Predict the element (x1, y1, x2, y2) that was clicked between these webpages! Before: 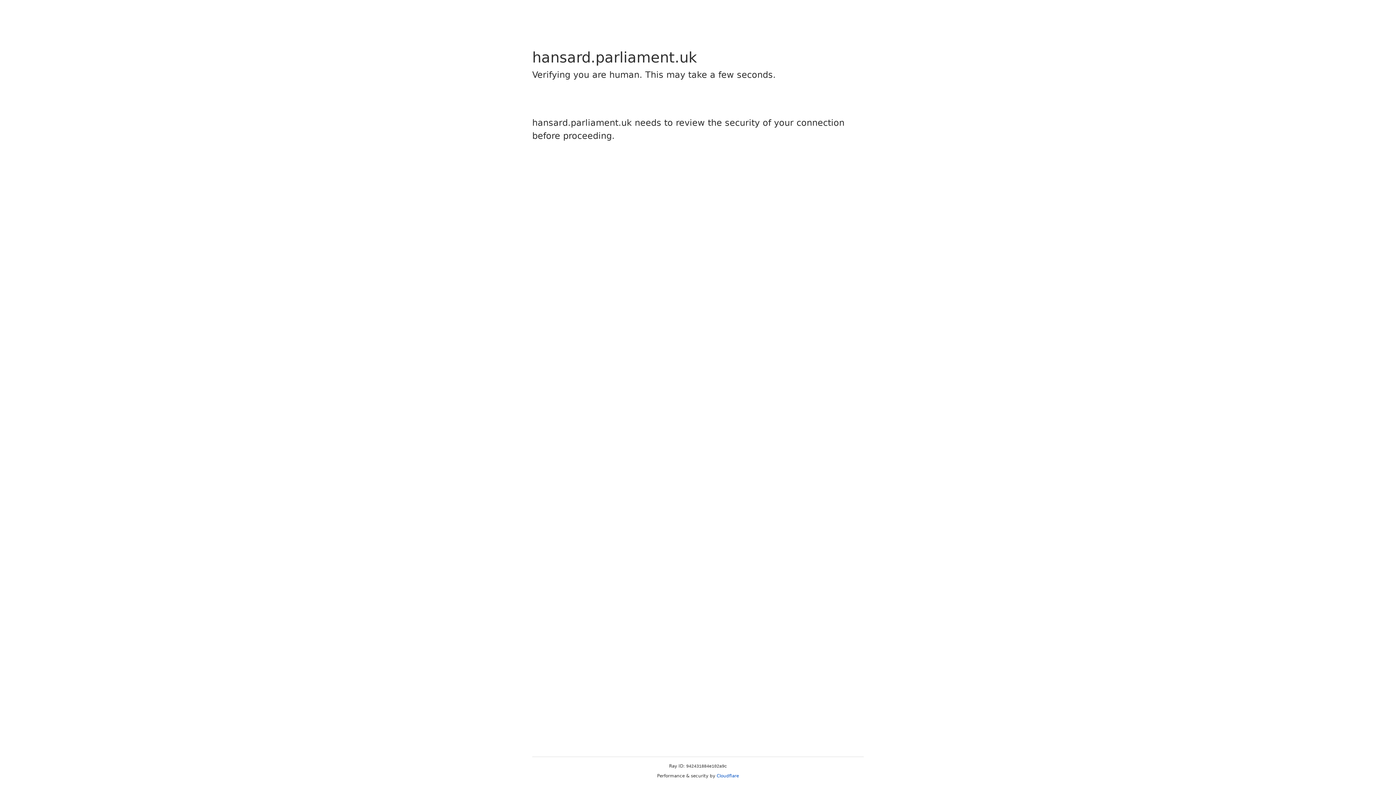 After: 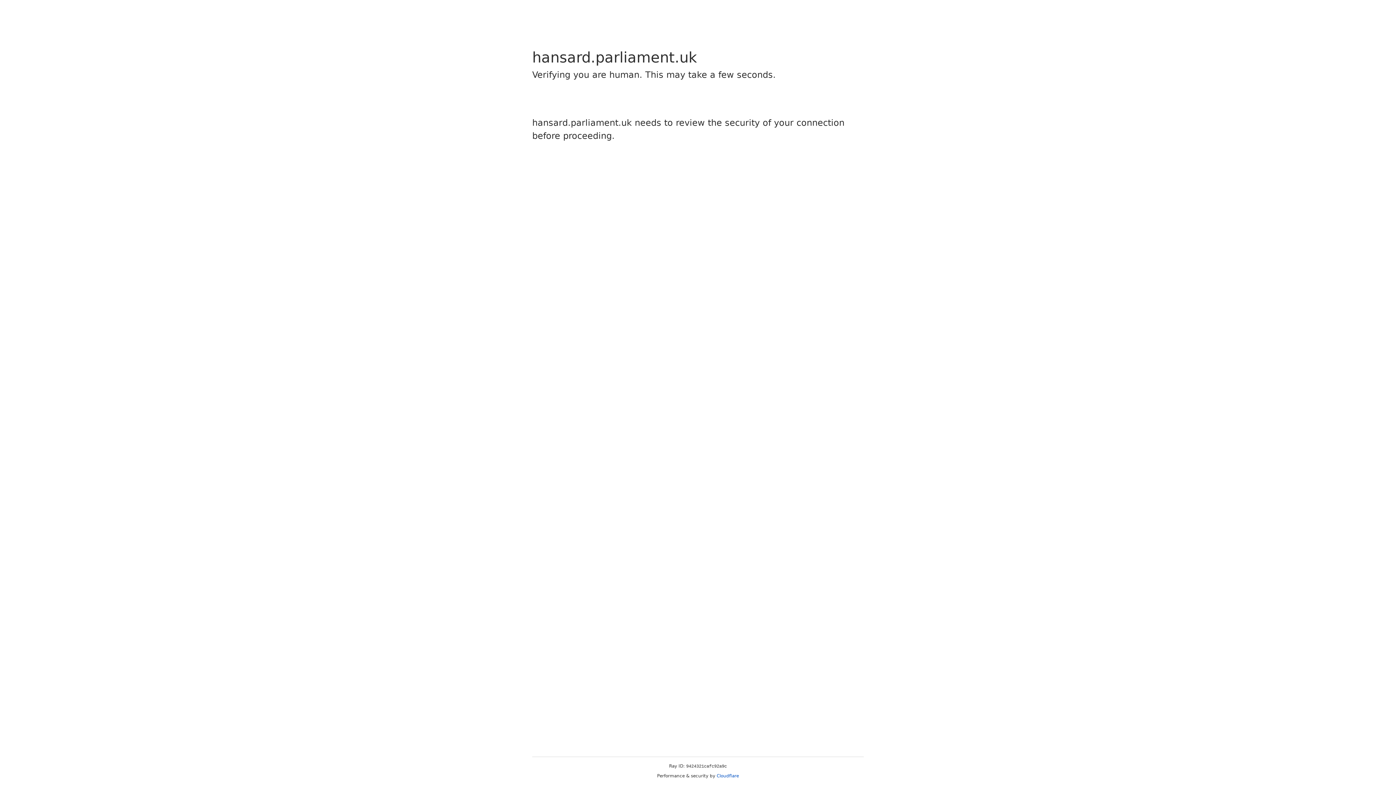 Action: label: Cloudflare bbox: (716, 773, 739, 778)